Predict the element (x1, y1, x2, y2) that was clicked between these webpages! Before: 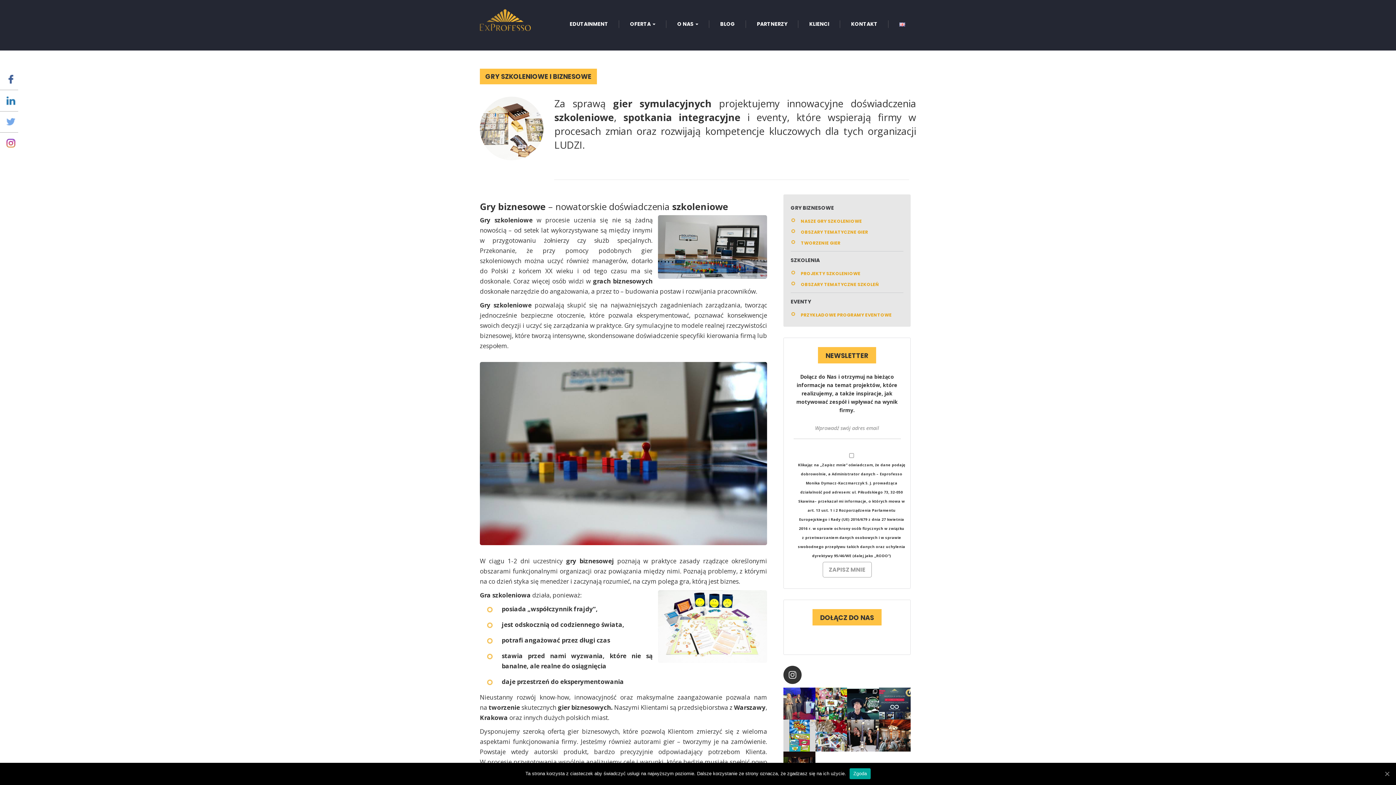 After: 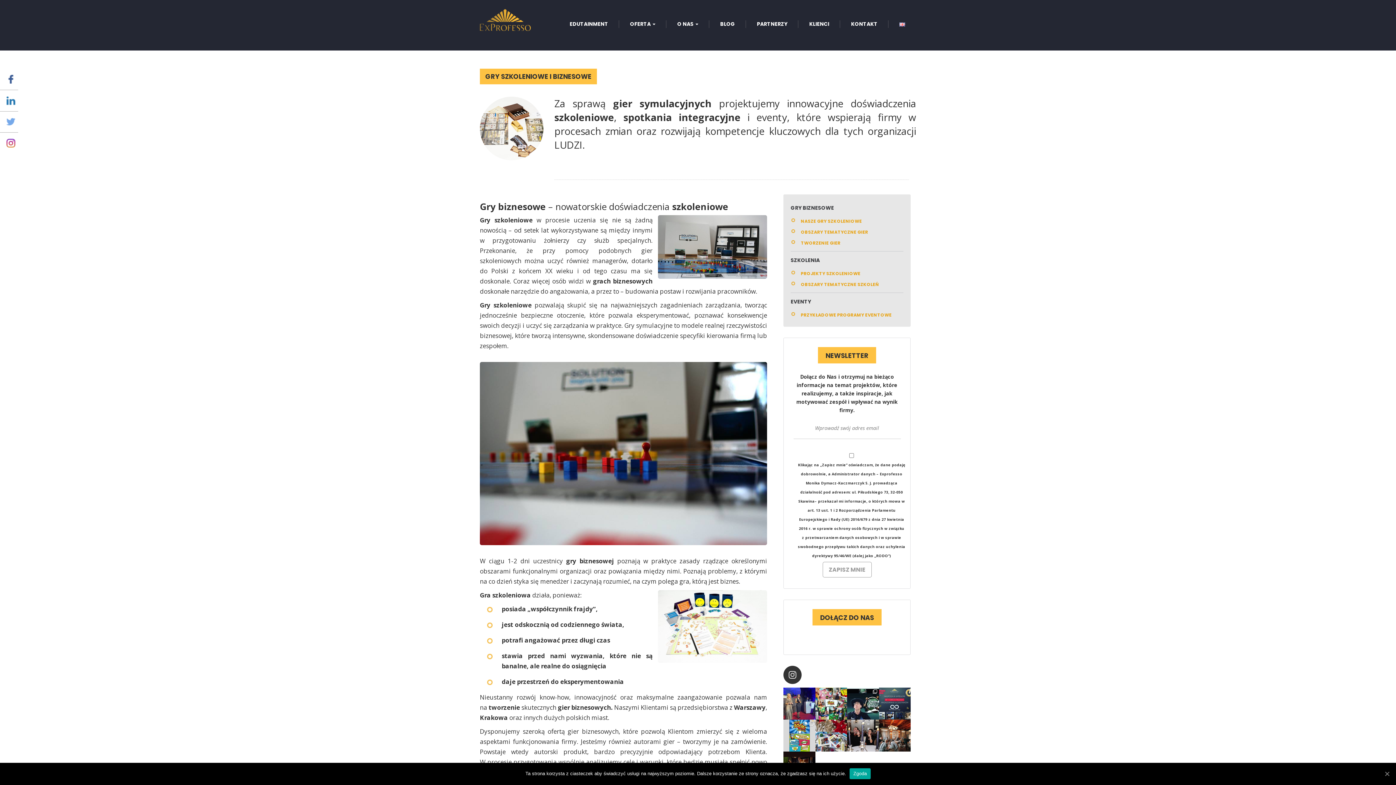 Action: bbox: (0, 95, 15, 104)